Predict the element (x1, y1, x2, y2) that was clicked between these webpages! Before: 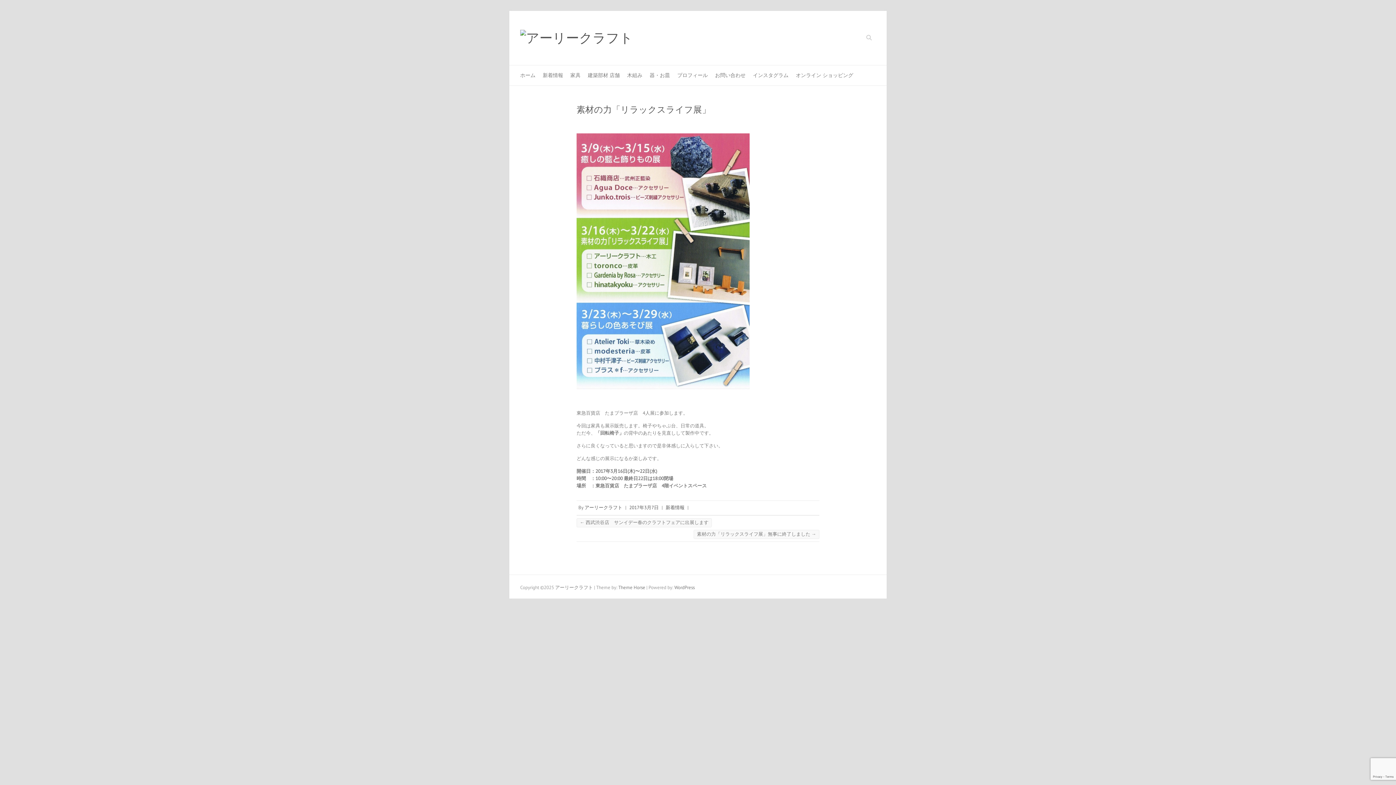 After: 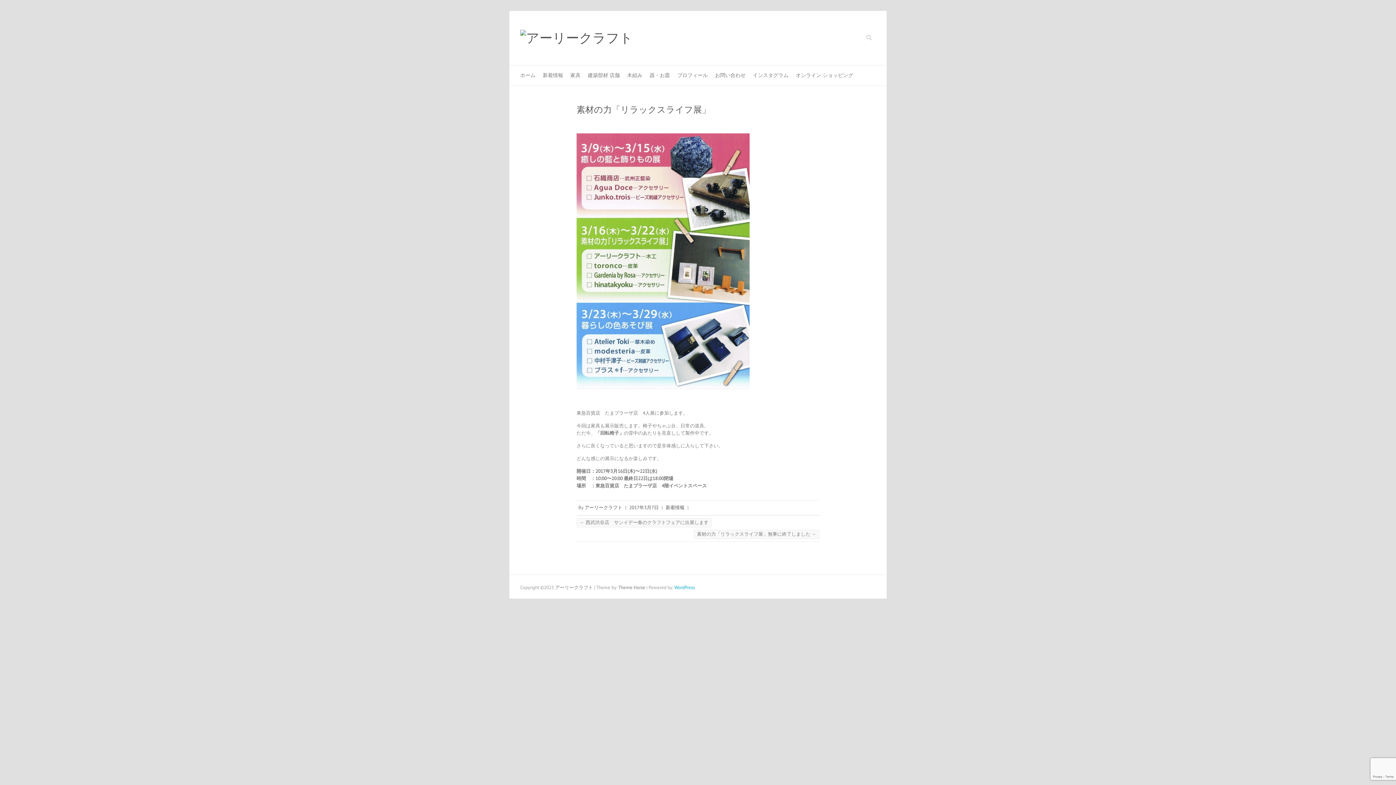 Action: label: WordPress bbox: (674, 584, 694, 590)